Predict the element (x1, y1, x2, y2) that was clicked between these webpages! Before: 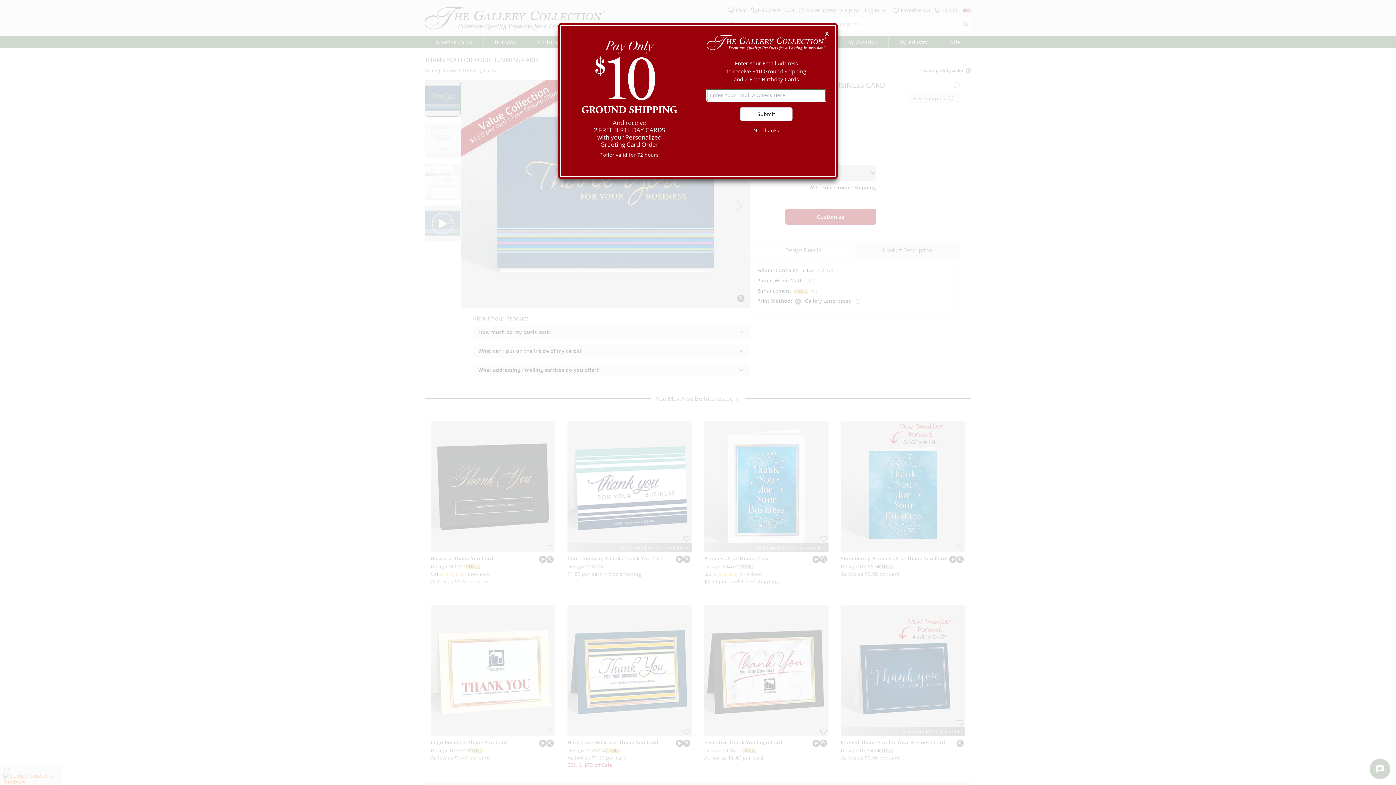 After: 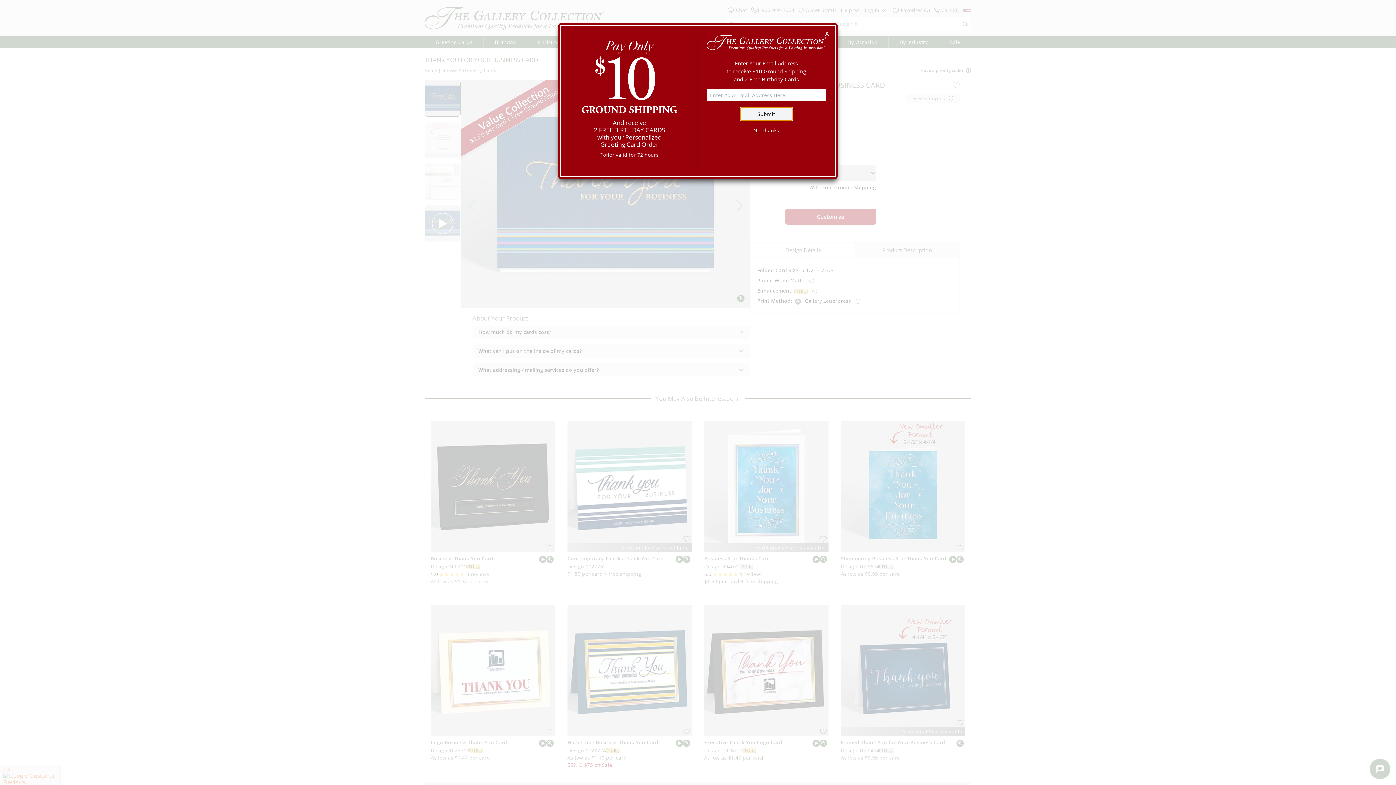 Action: label: Submit bbox: (740, 107, 792, 121)